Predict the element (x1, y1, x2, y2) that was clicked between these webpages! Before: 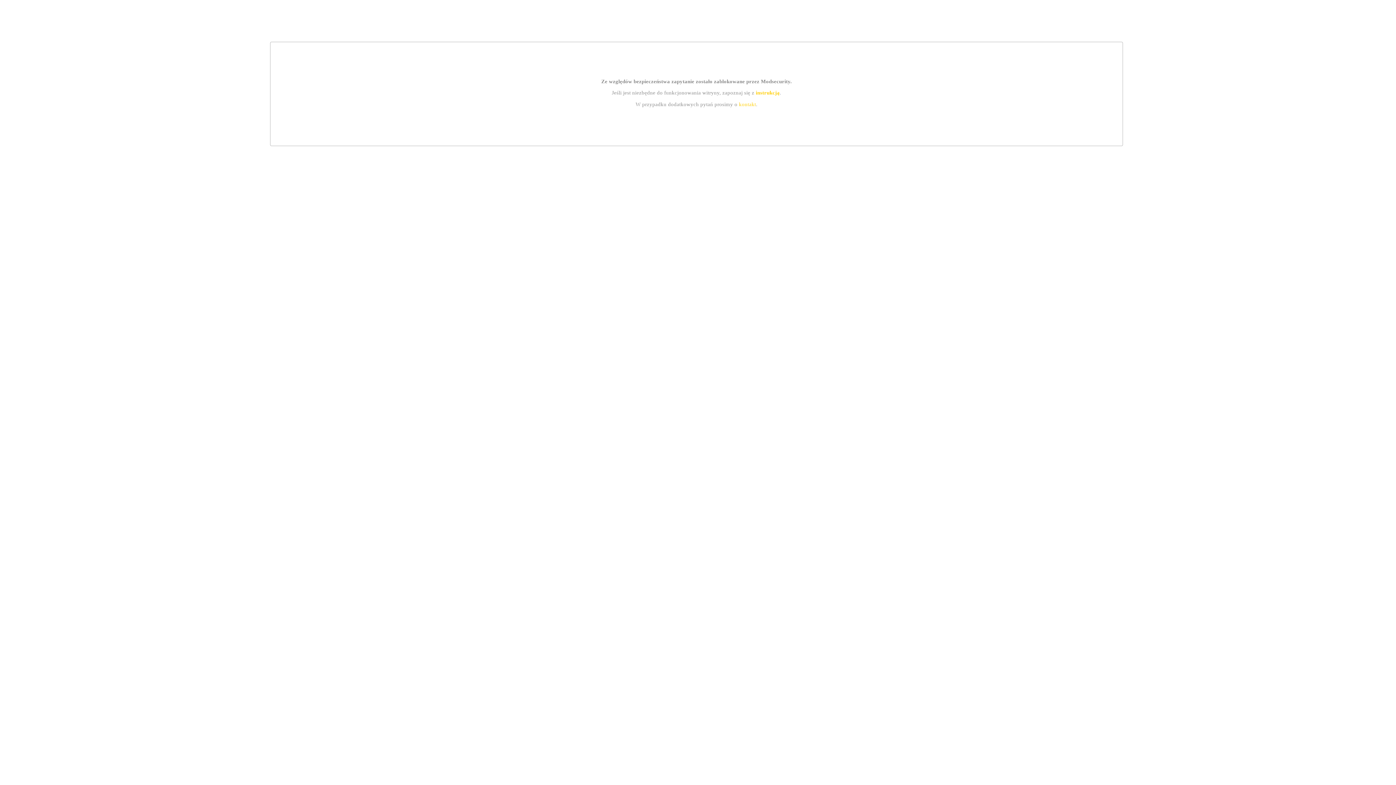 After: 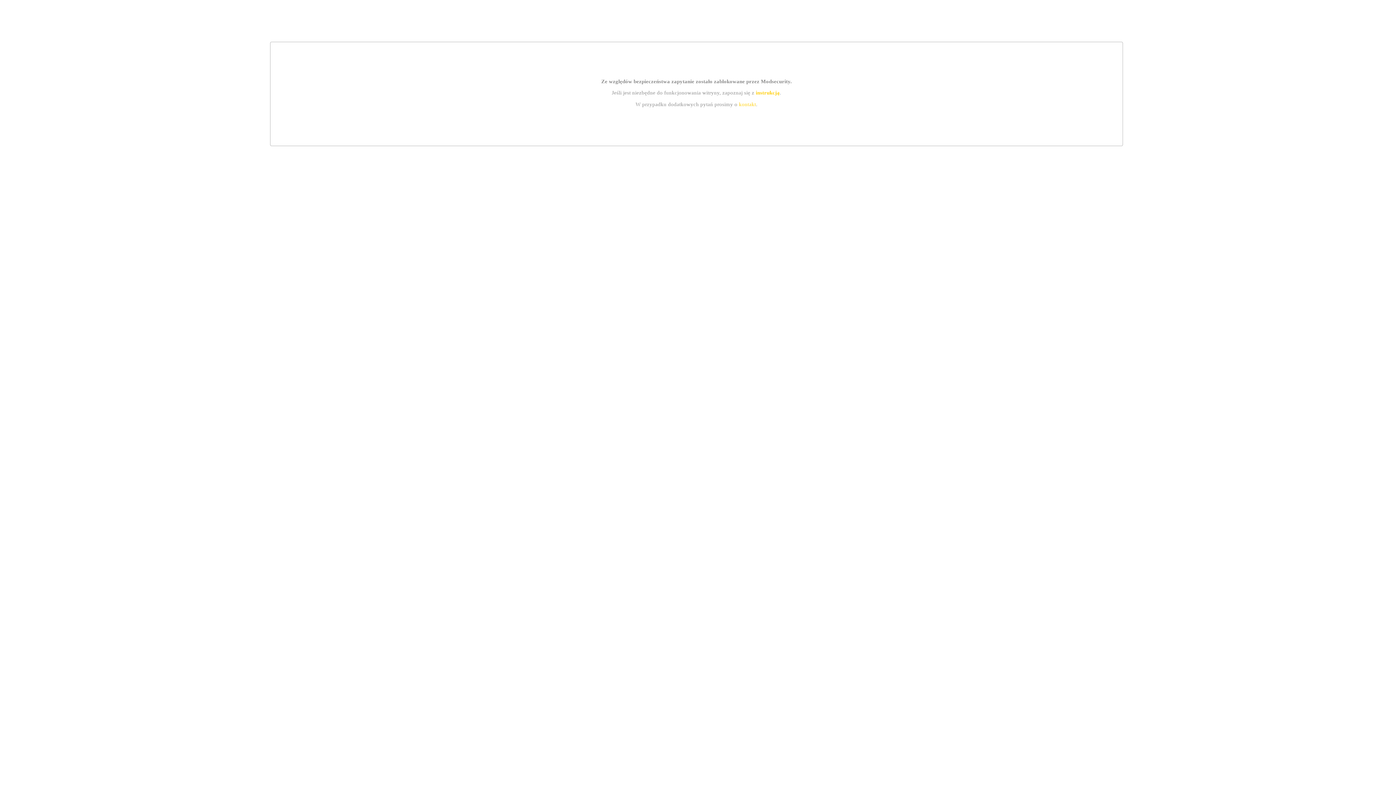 Action: bbox: (755, 89, 779, 95) label: instrukcją